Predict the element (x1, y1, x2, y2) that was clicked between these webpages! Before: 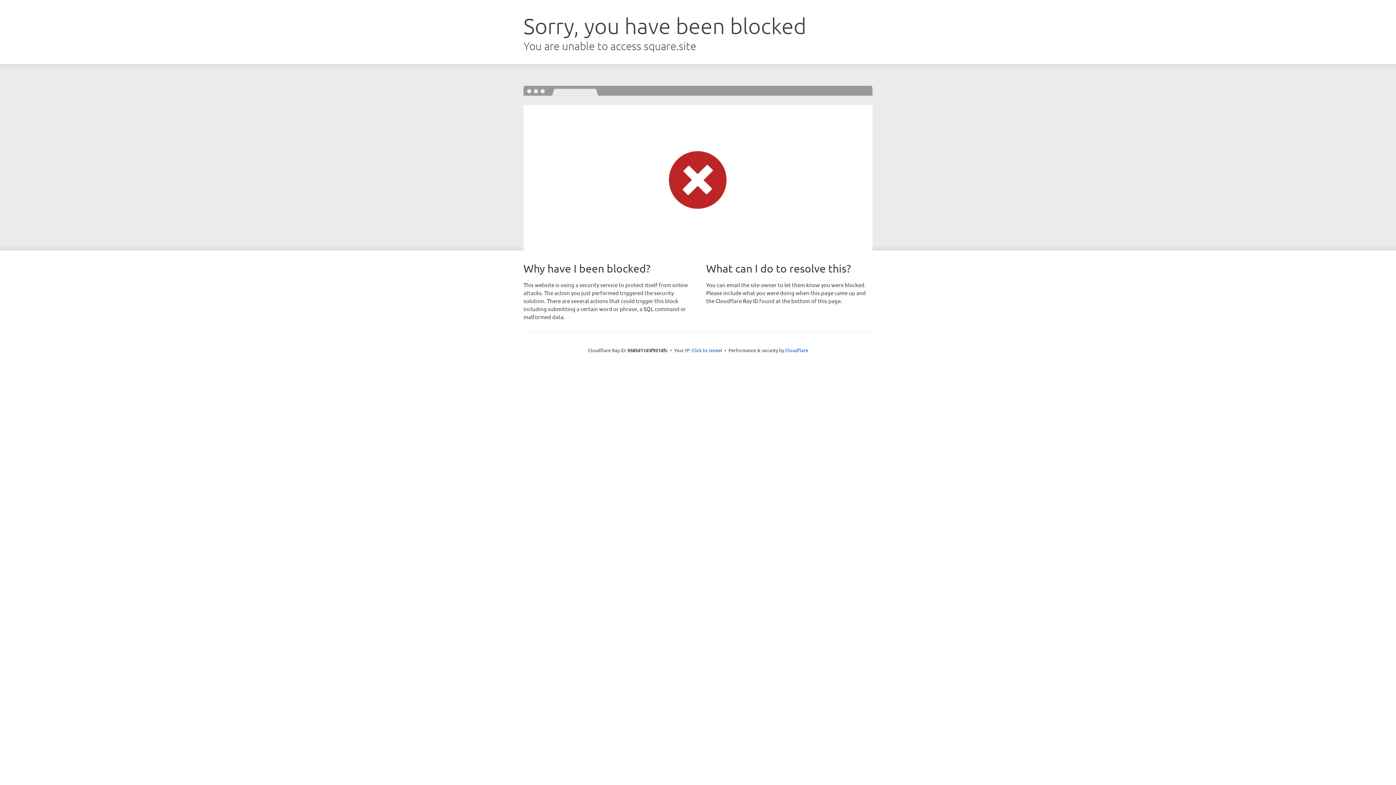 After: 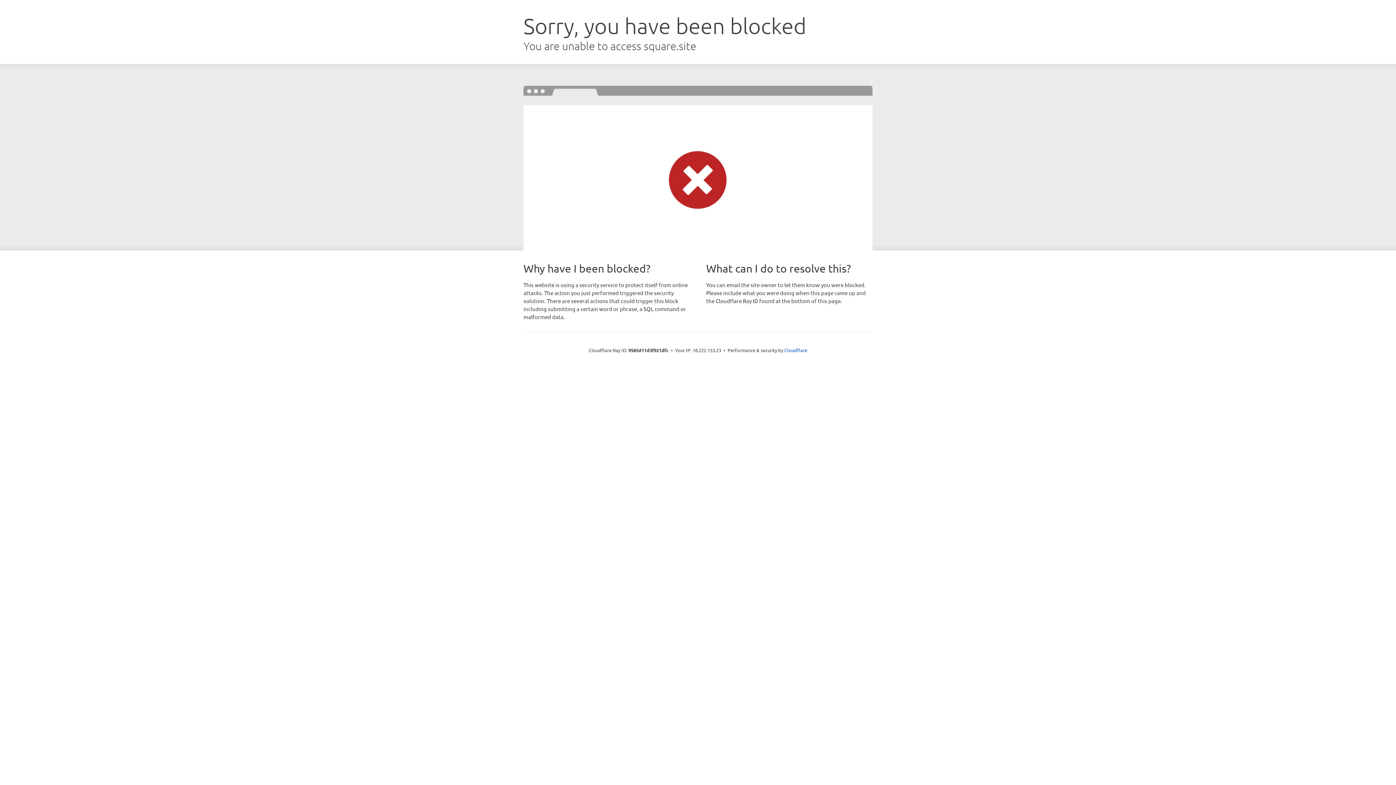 Action: label: Click to reveal bbox: (691, 346, 722, 353)